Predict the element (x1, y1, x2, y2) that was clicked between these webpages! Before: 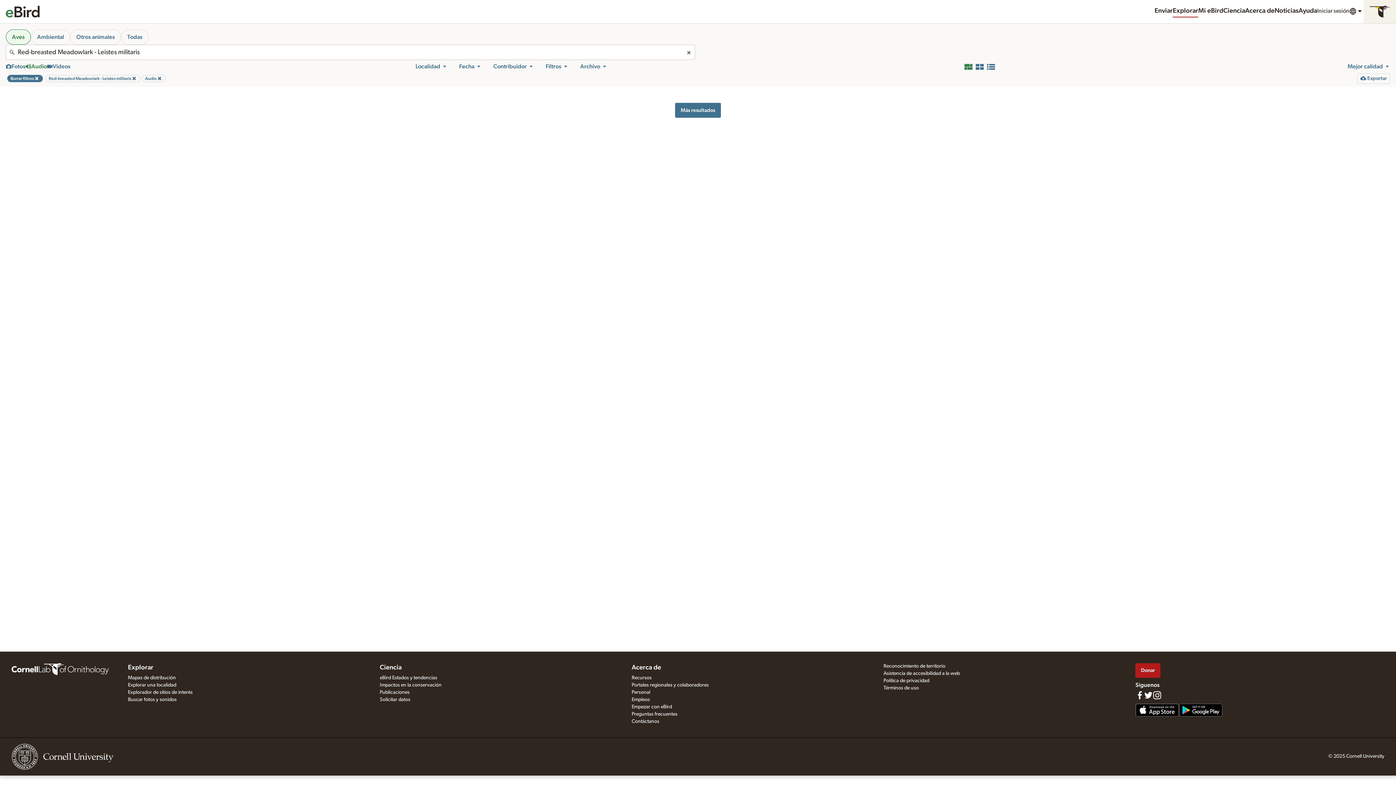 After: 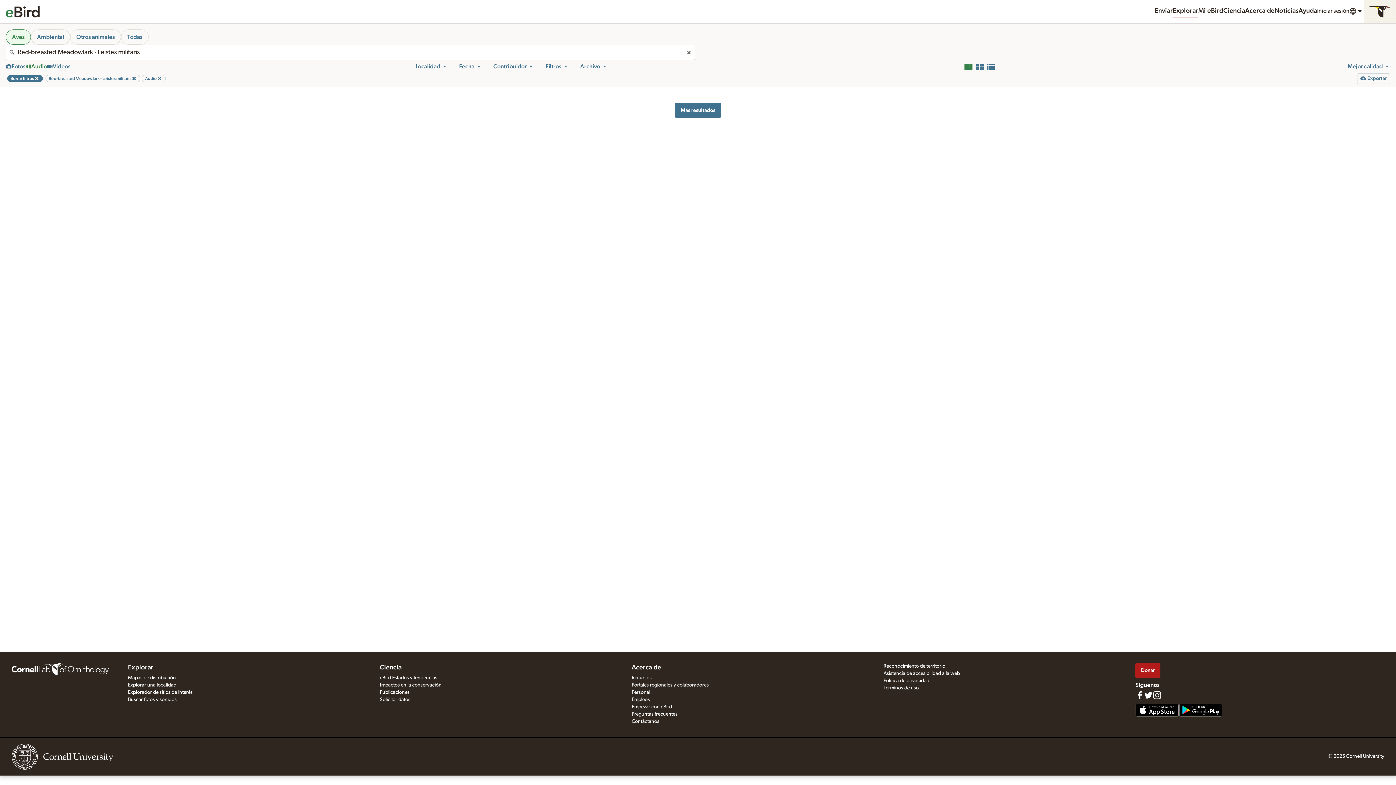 Action: label: Fecha bbox: (459, 62, 481, 70)